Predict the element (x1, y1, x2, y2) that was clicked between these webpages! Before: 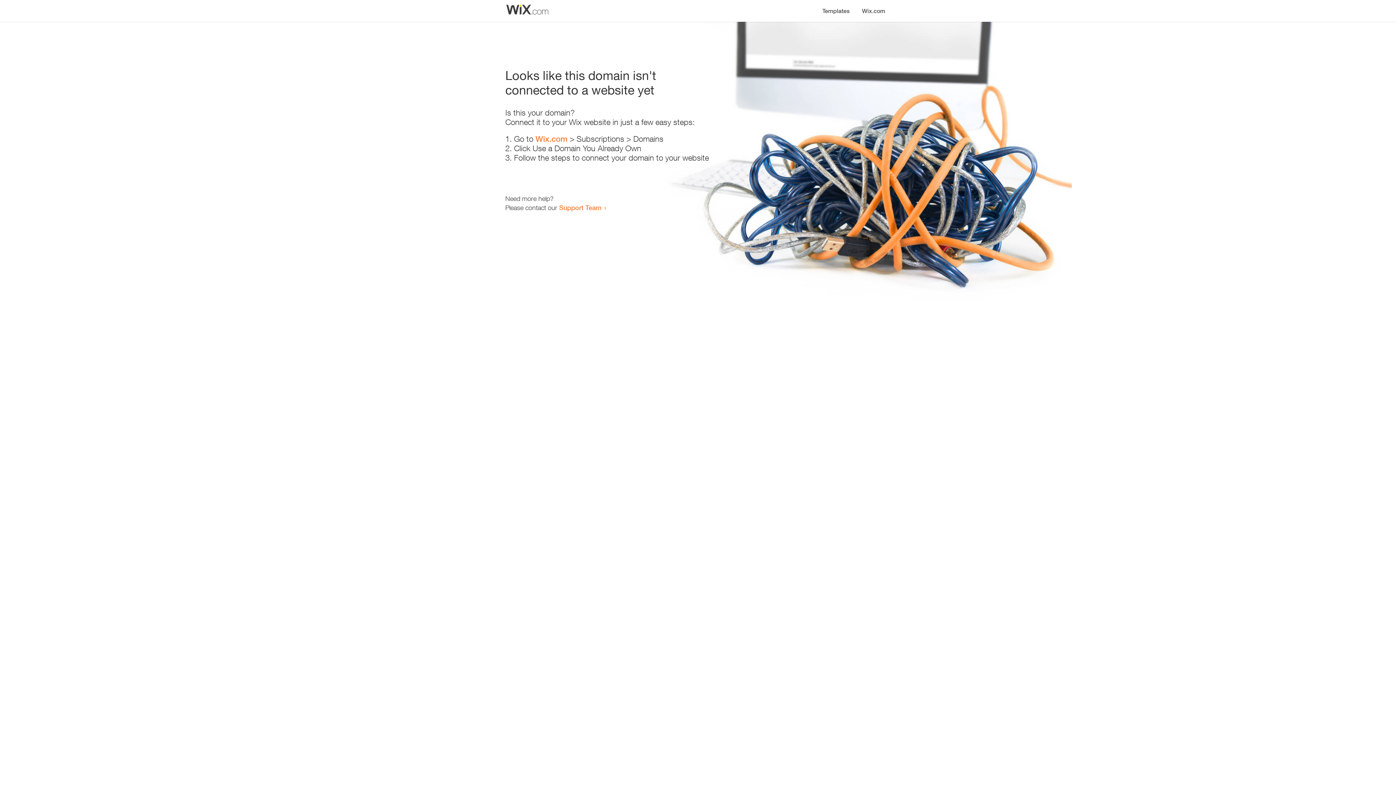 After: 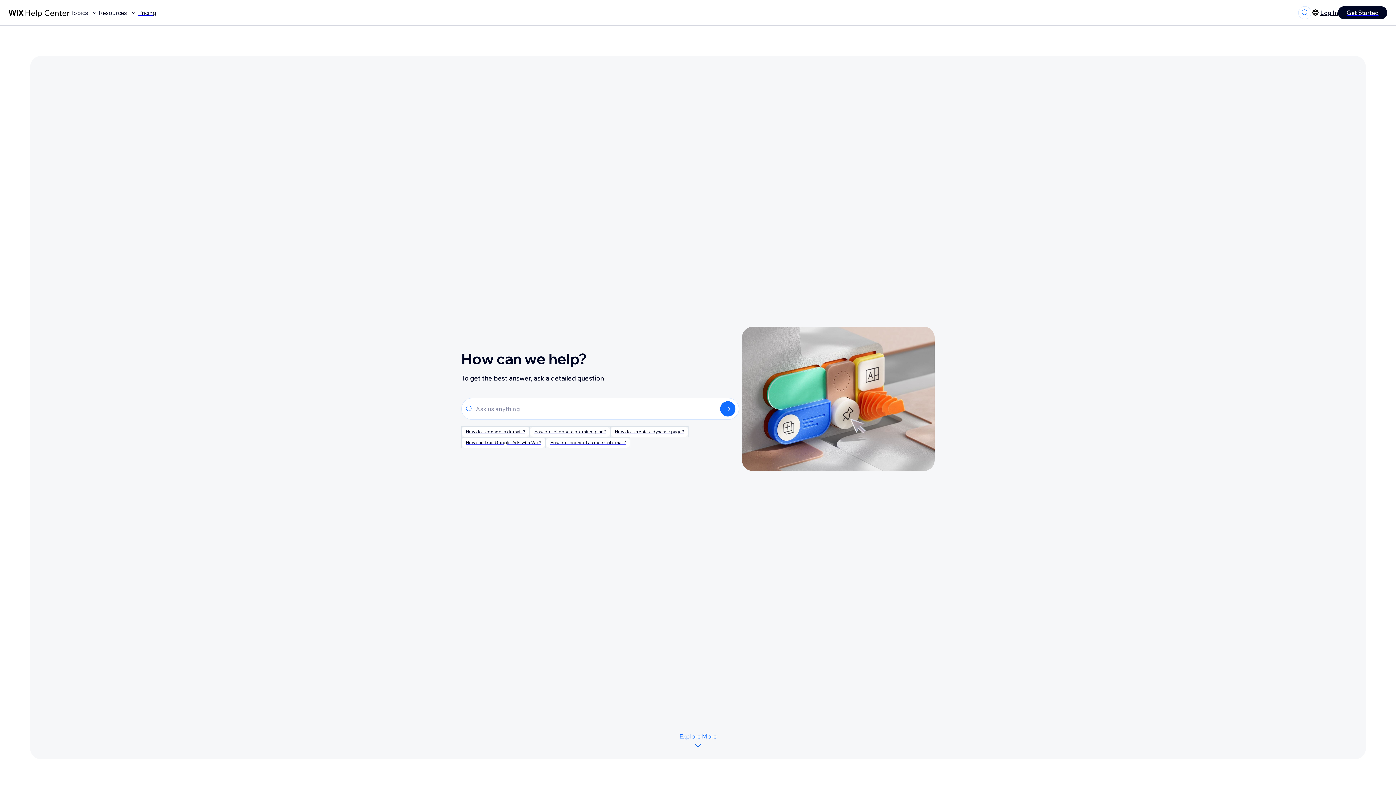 Action: label: Support Team bbox: (559, 203, 601, 211)